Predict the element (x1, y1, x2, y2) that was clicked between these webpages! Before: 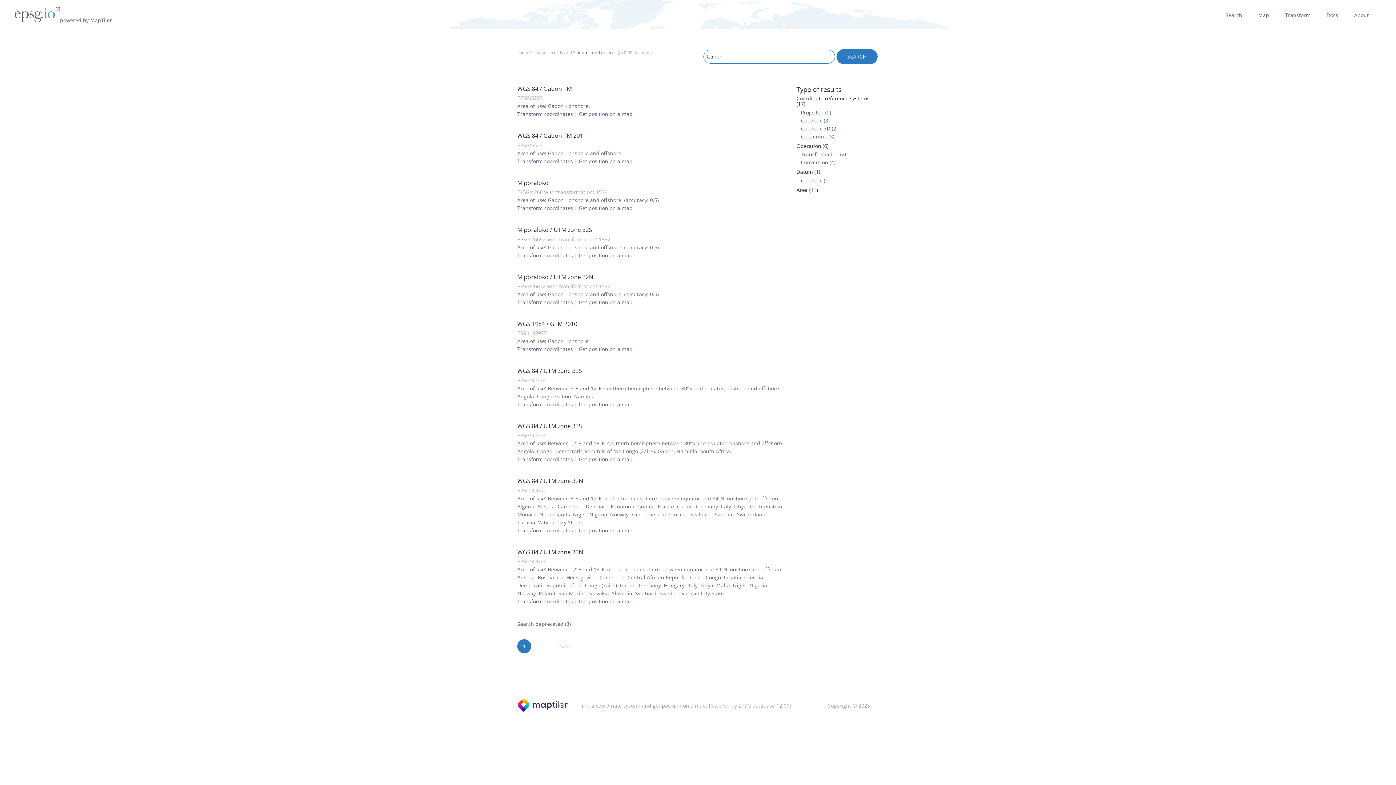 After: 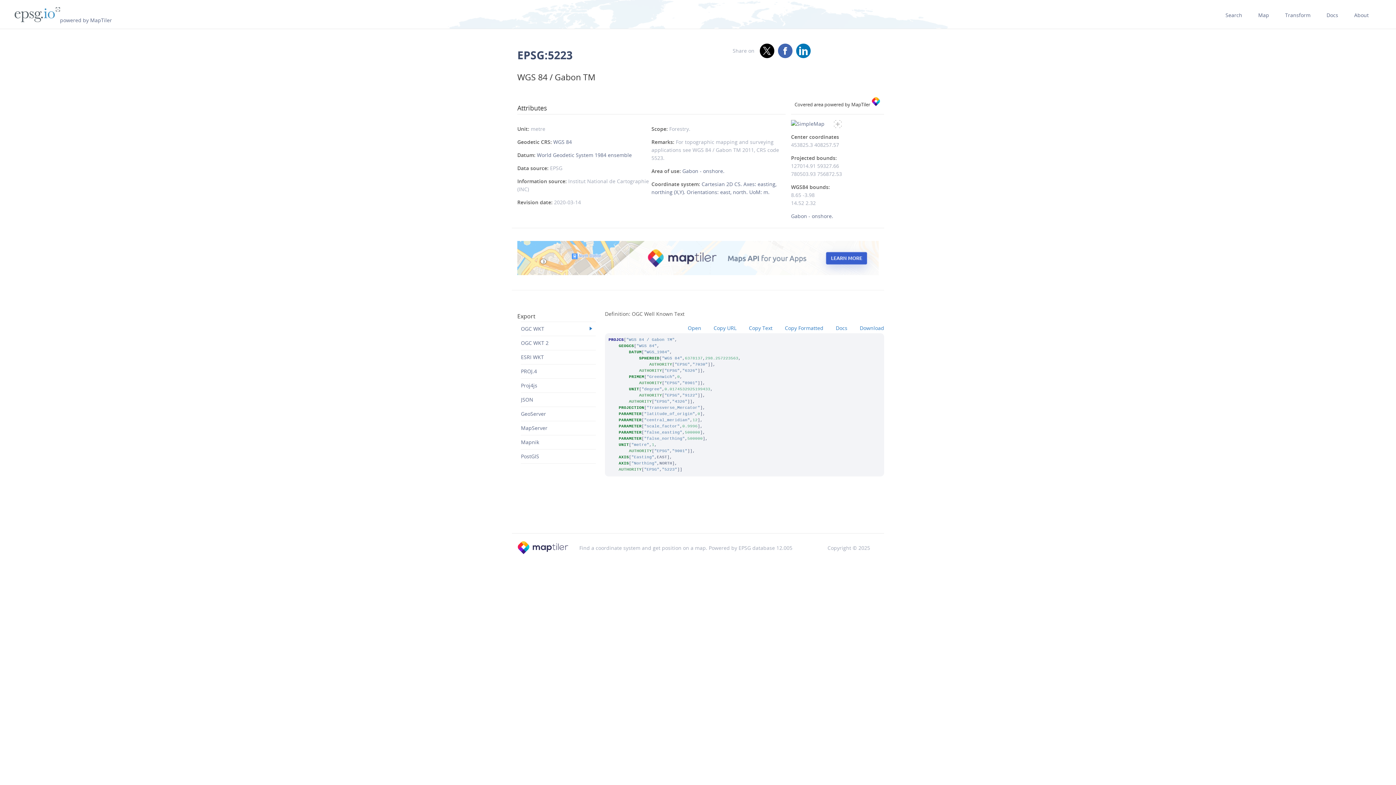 Action: label: WGS 84 / Gabon TM bbox: (517, 84, 572, 92)